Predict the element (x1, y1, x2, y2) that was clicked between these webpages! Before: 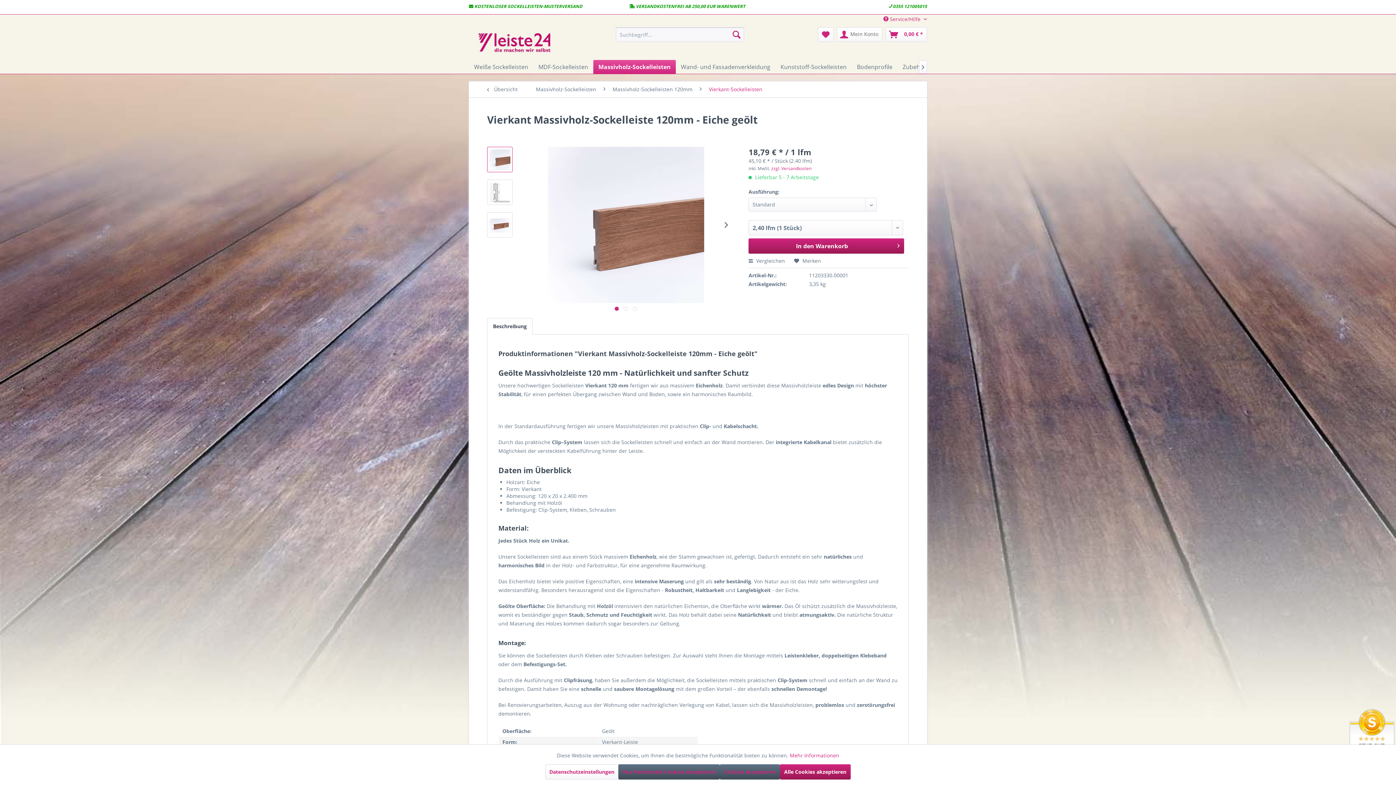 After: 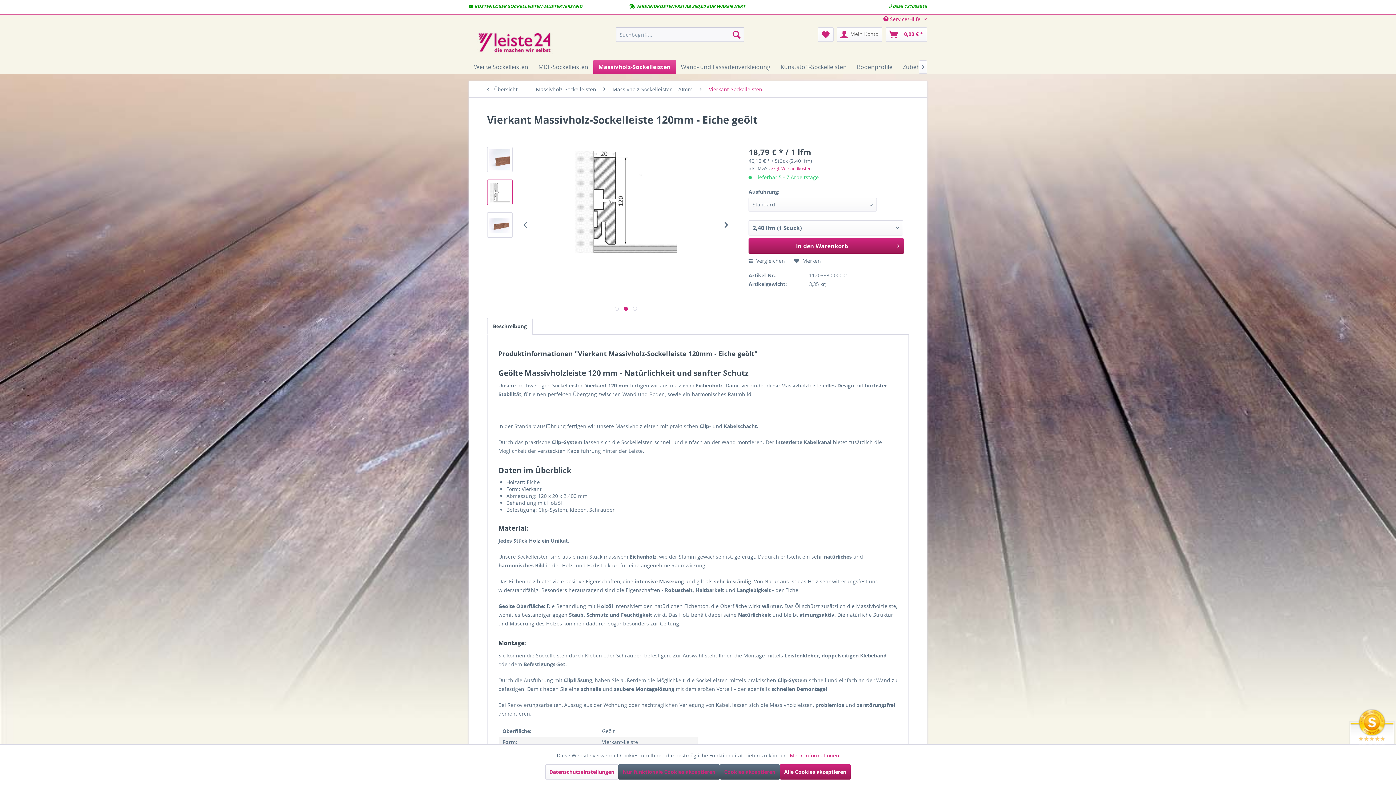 Action: bbox: (623, 306, 627, 310) label:  